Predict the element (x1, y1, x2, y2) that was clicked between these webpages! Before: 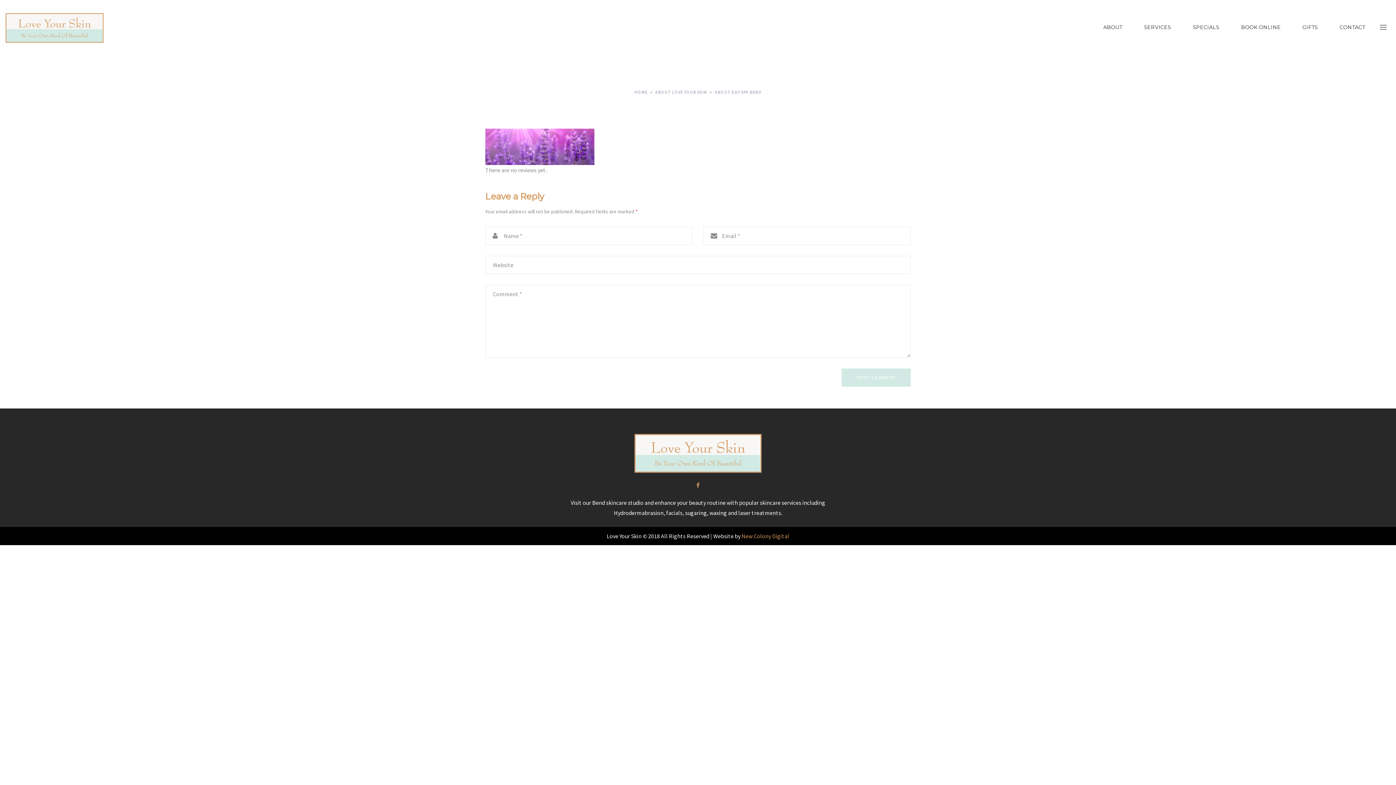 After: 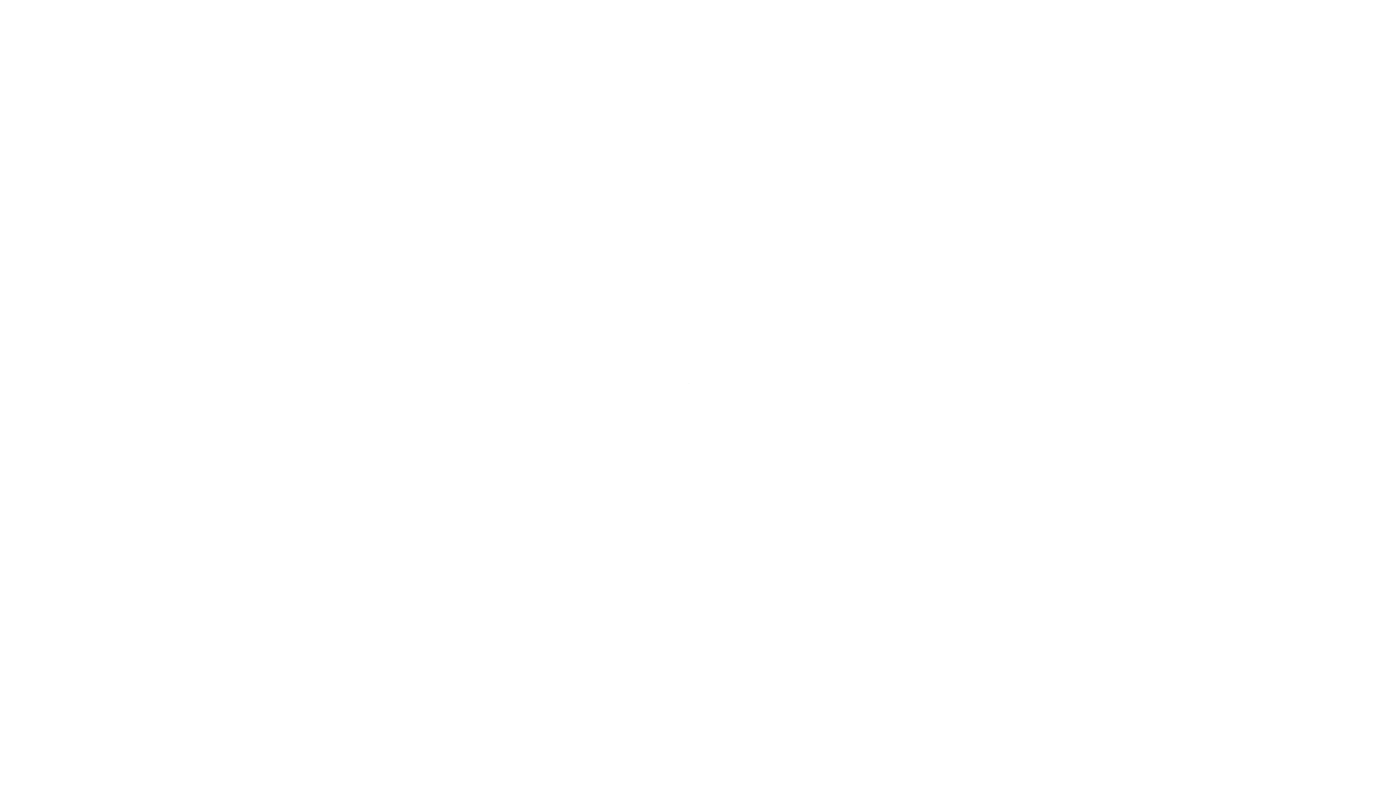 Action: label: ABOUT LOVE YOUR SKIN bbox: (655, 89, 707, 94)